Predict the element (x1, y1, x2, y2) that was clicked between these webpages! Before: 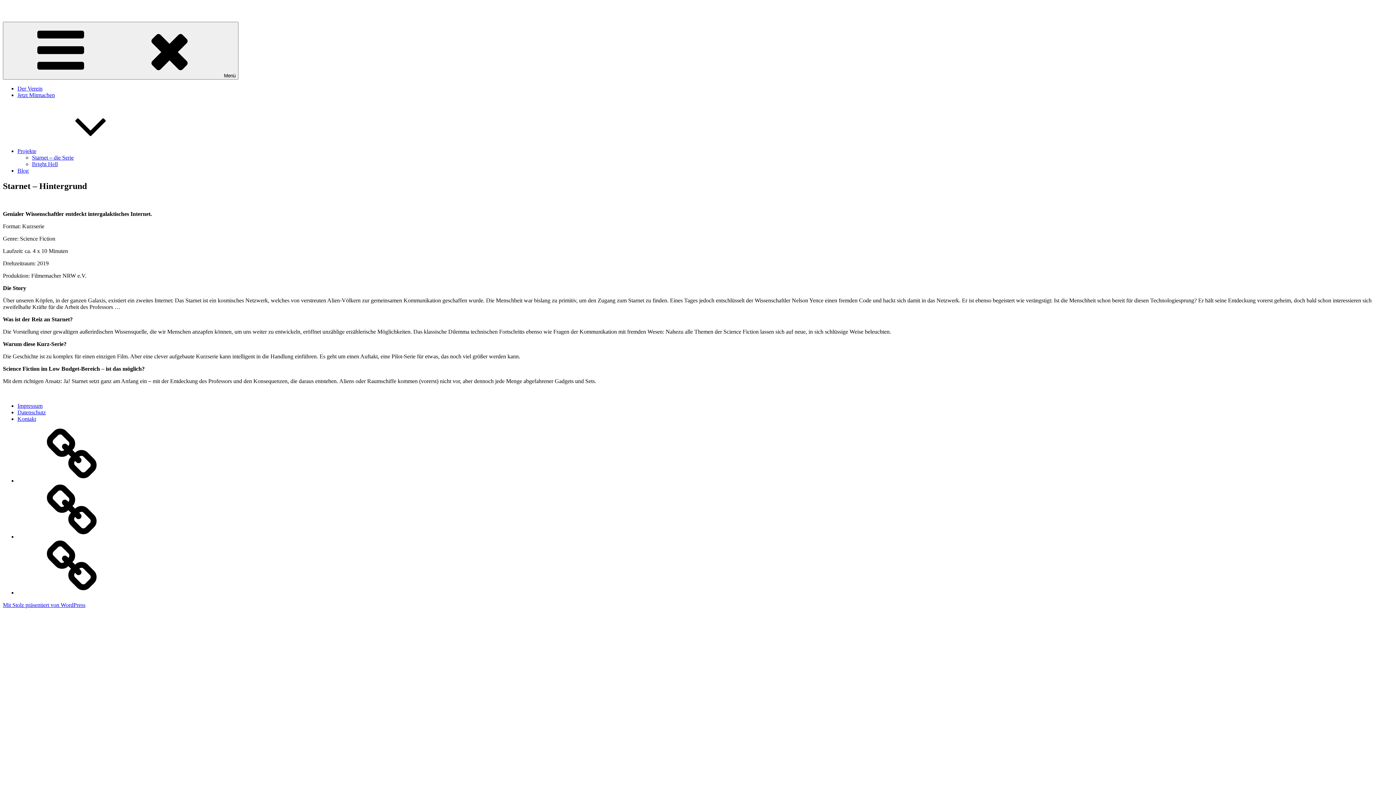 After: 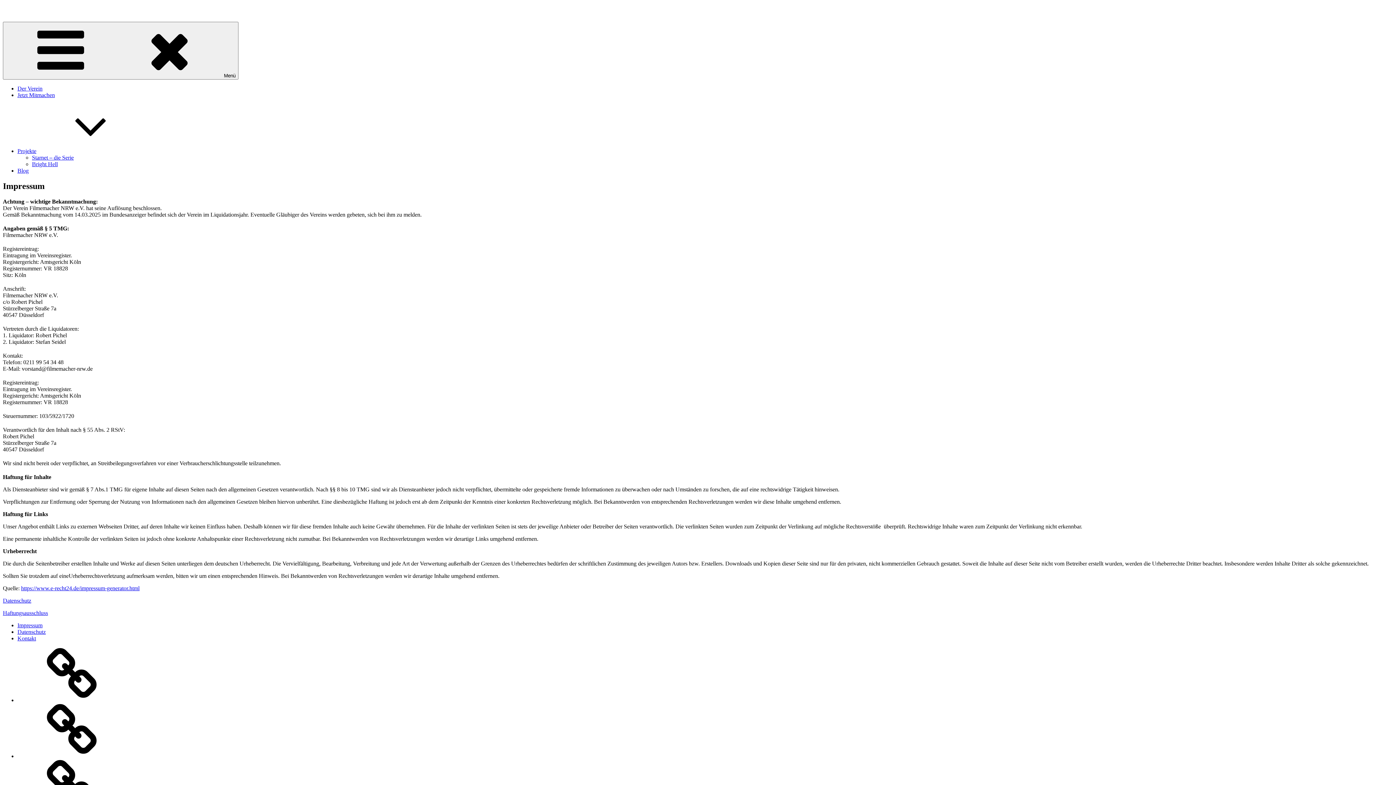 Action: label: Impressum bbox: (17, 477, 126, 483)